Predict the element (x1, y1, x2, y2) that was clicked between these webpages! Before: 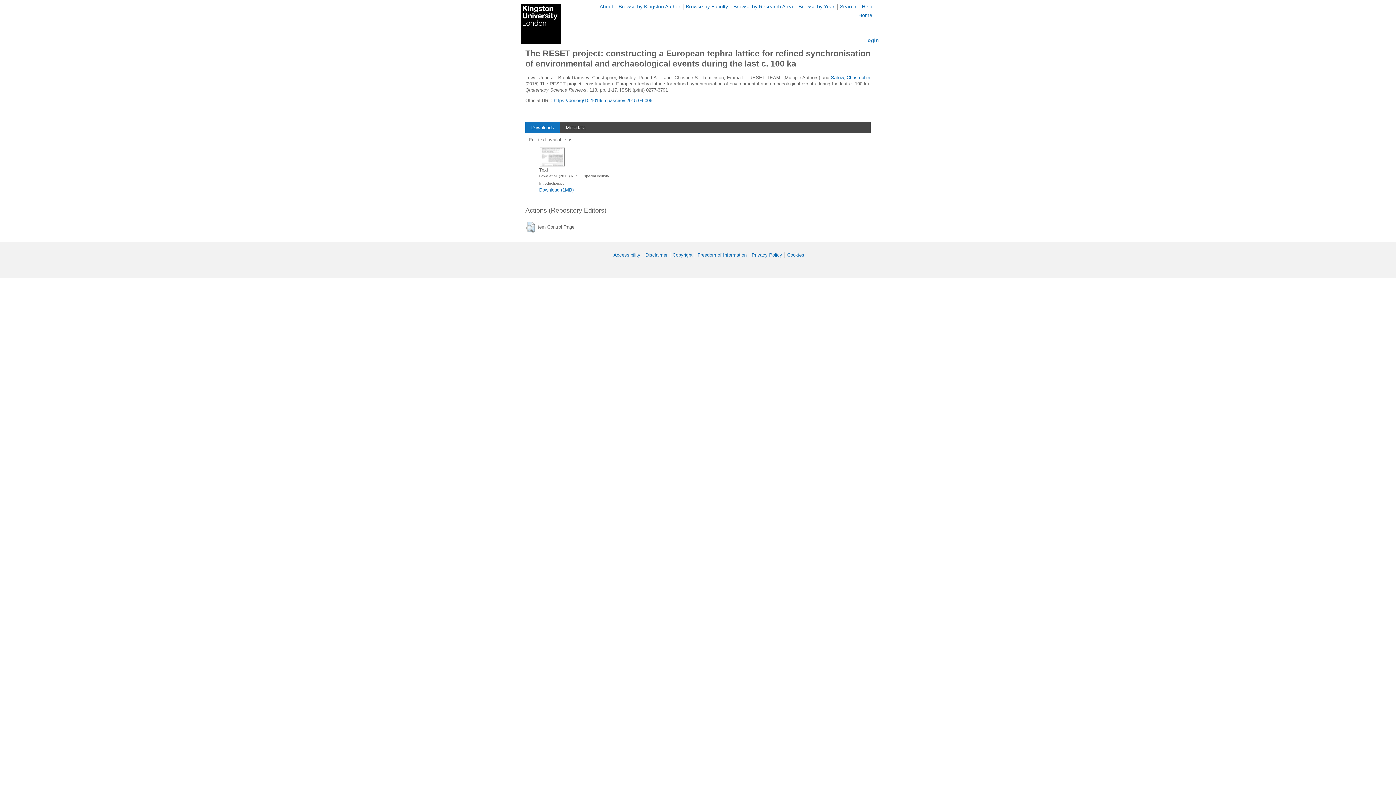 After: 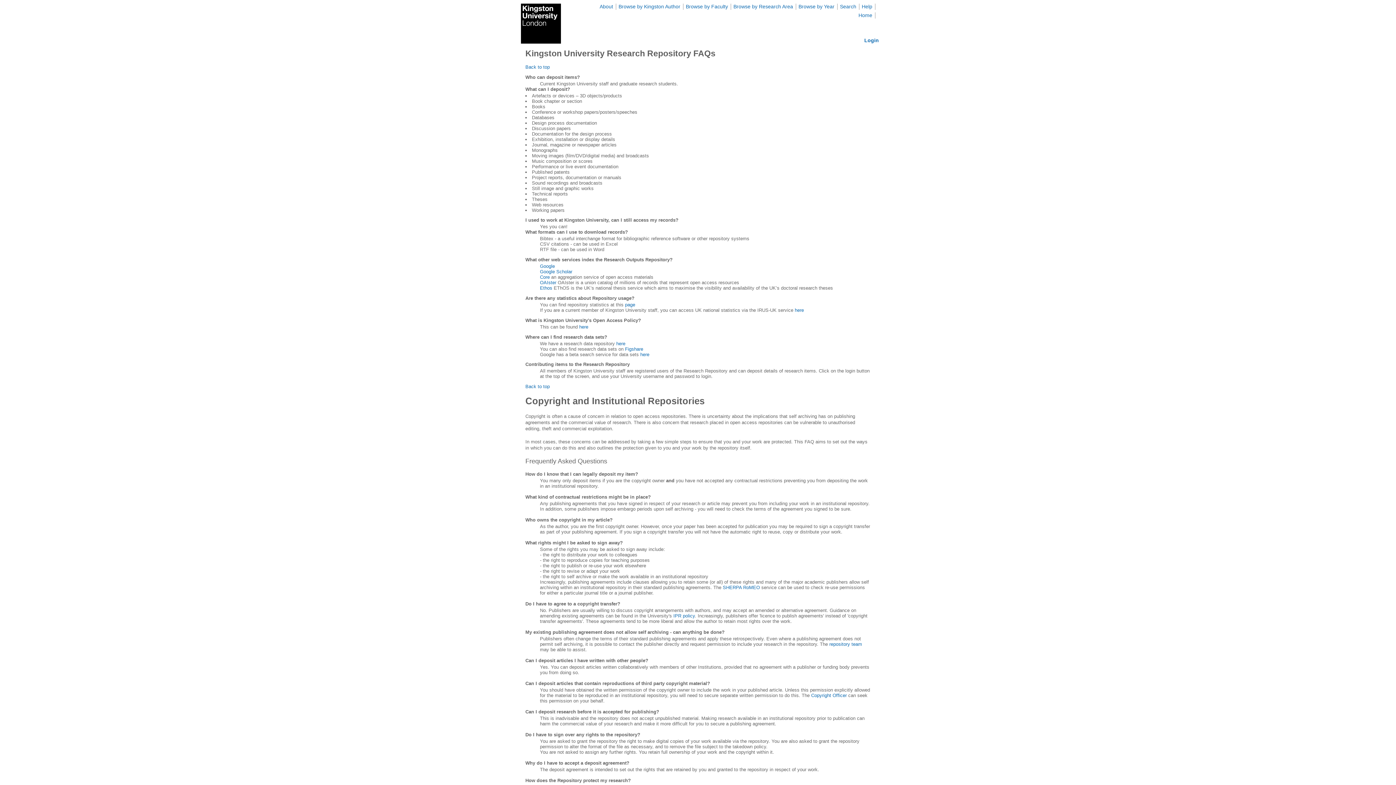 Action: label: Help bbox: (862, 3, 872, 9)